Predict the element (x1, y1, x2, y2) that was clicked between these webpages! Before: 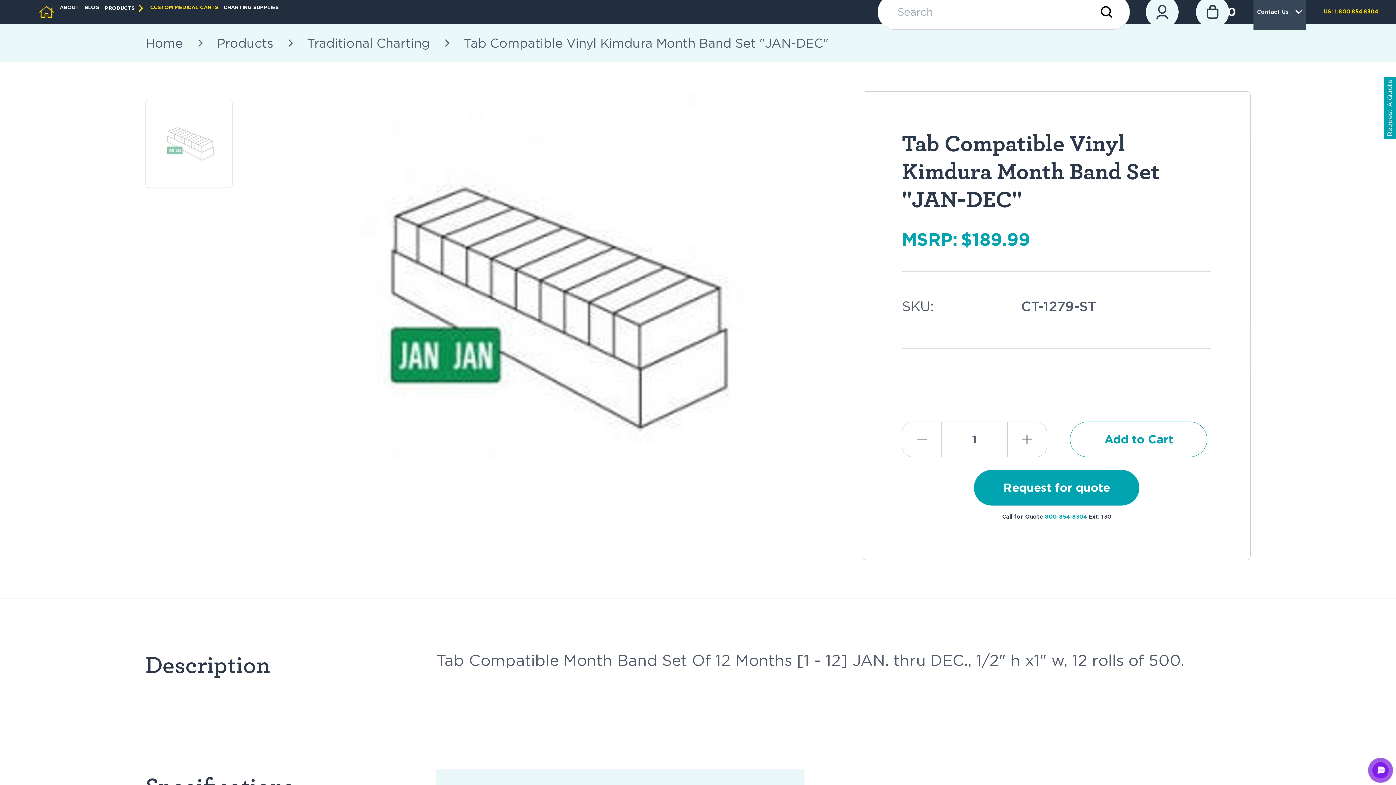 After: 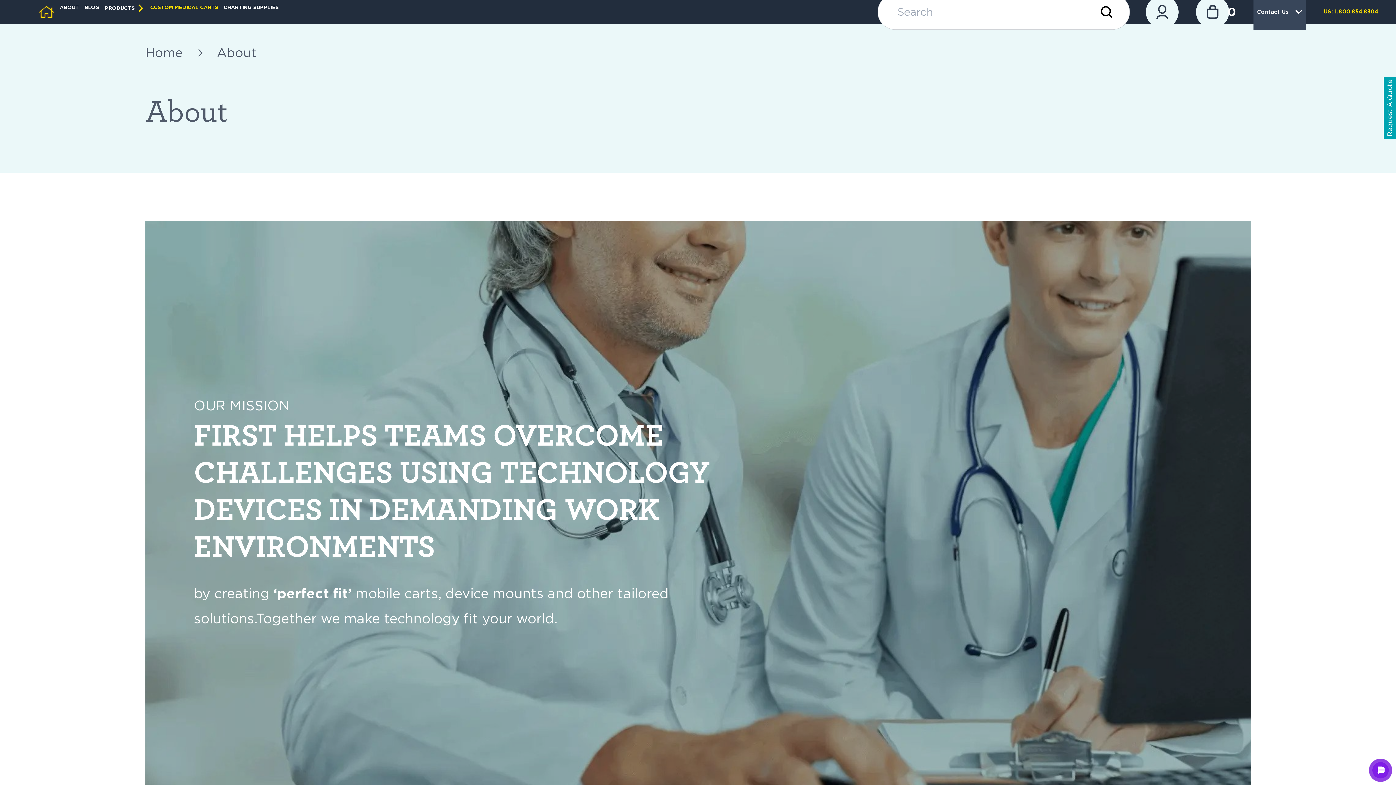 Action: bbox: (59, -4, 79, 19) label: about